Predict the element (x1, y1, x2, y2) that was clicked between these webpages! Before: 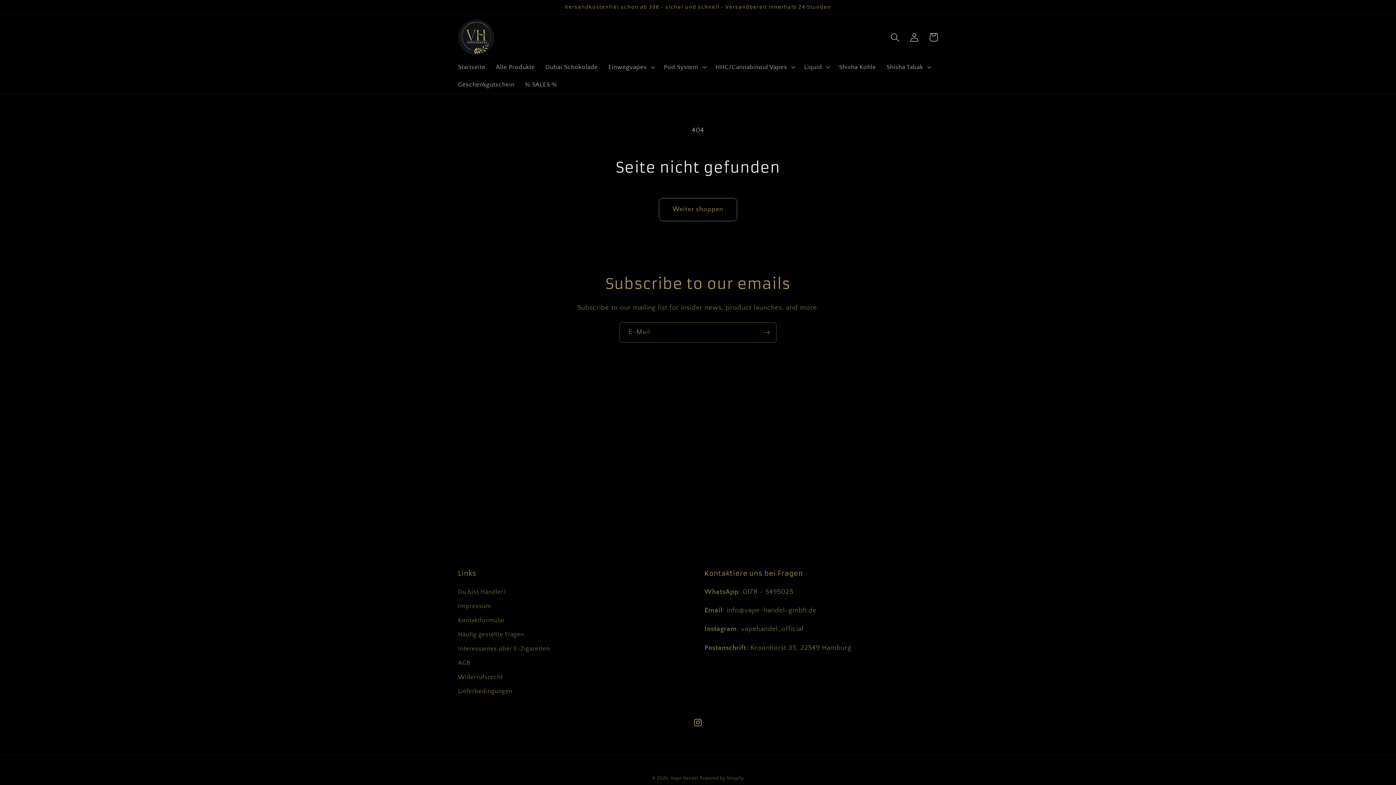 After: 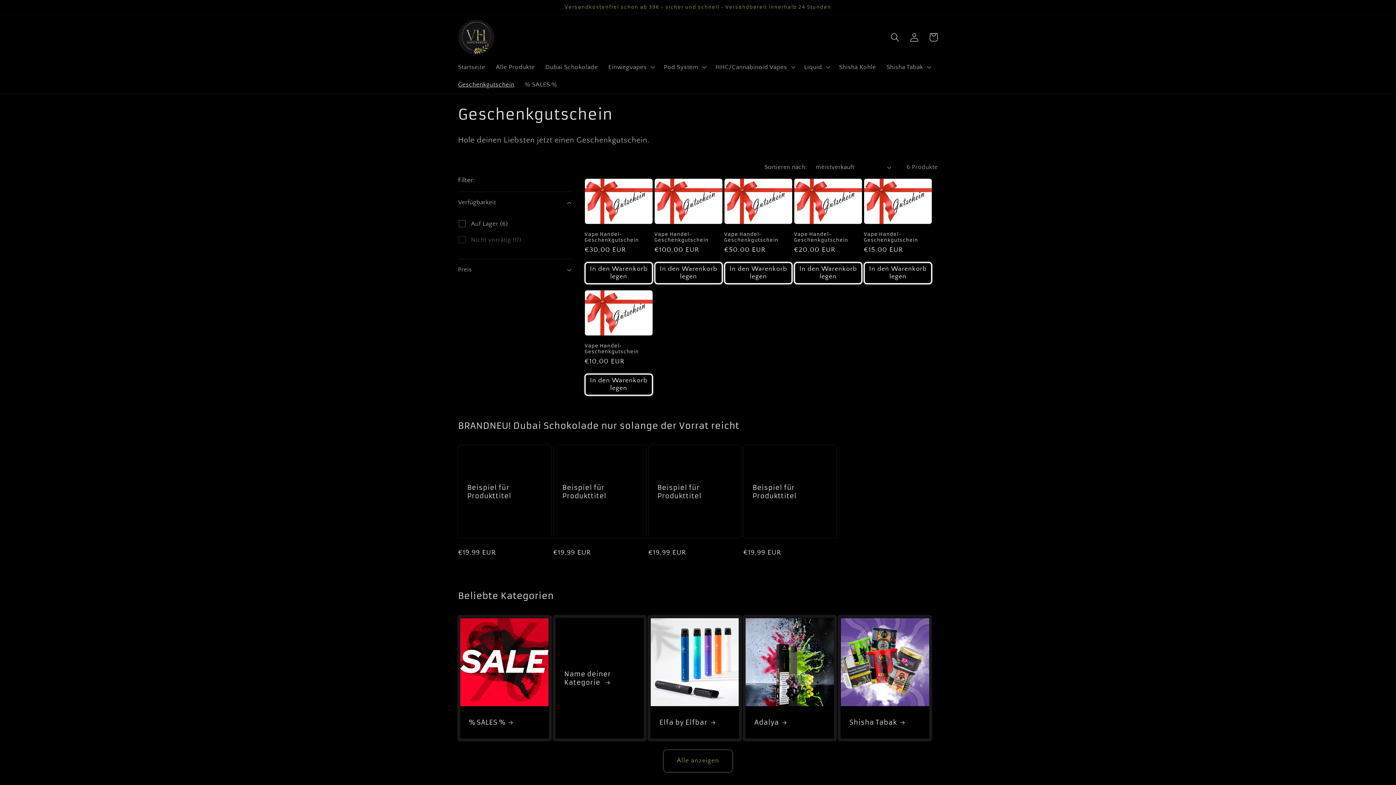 Action: label: Geschenkgutschein bbox: (452, 75, 519, 93)